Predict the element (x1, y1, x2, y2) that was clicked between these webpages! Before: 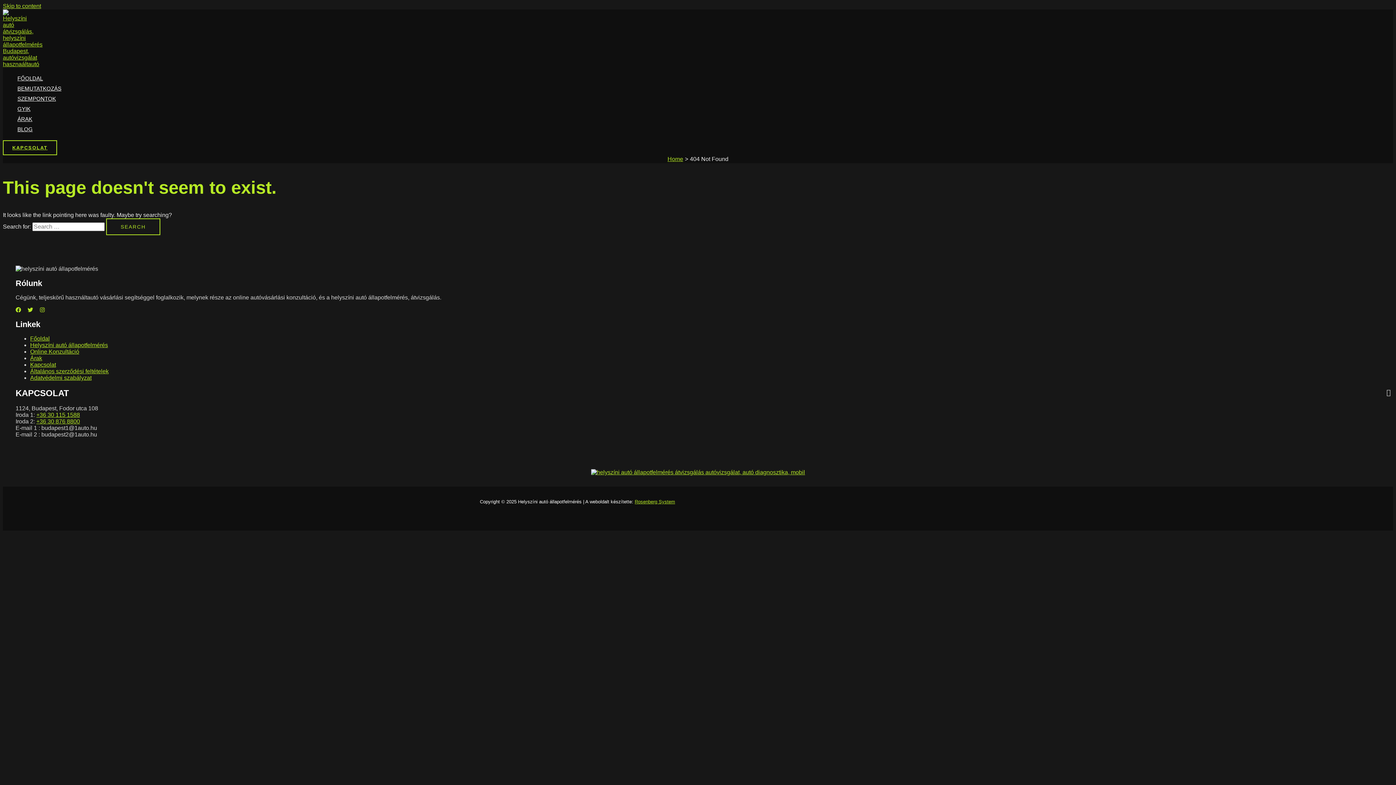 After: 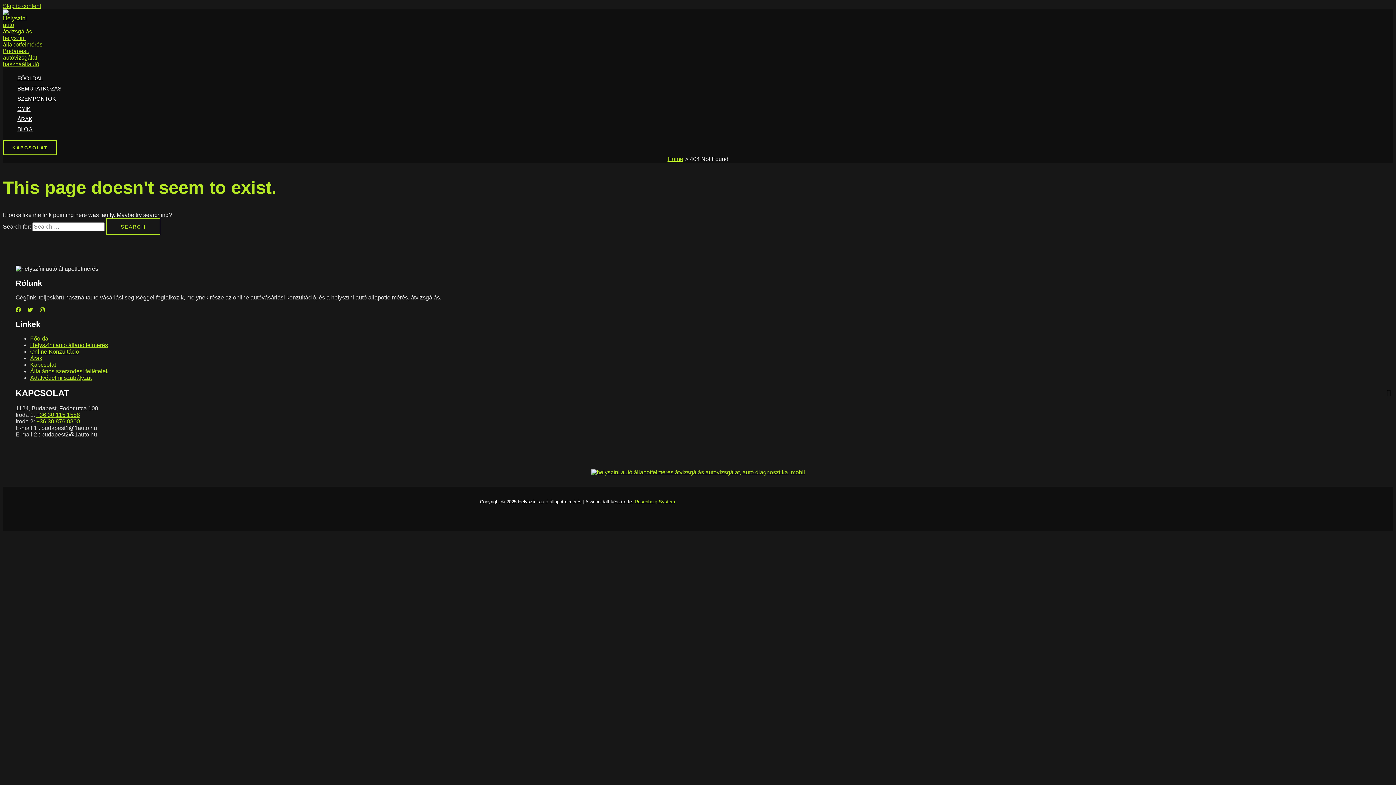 Action: label: Facebook bbox: (15, 307, 21, 313)